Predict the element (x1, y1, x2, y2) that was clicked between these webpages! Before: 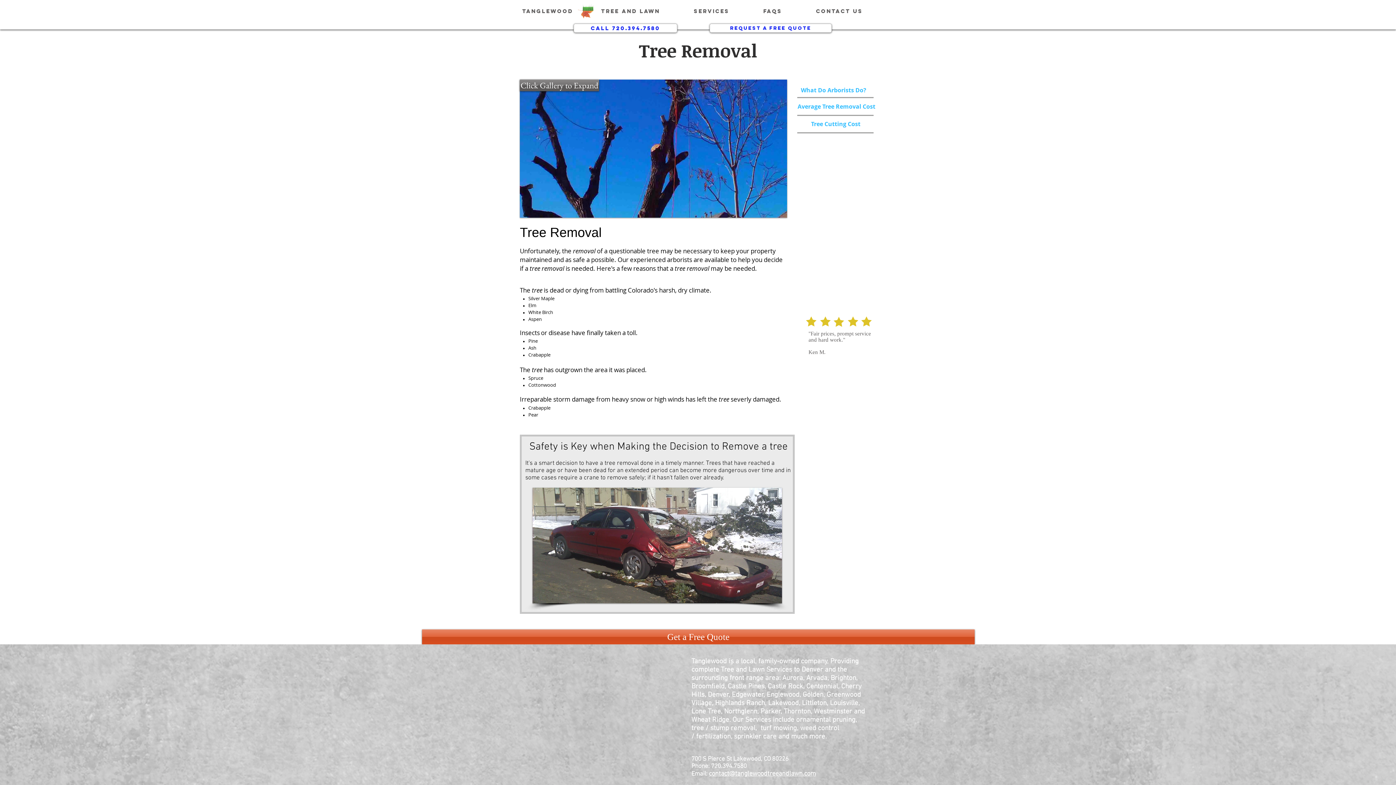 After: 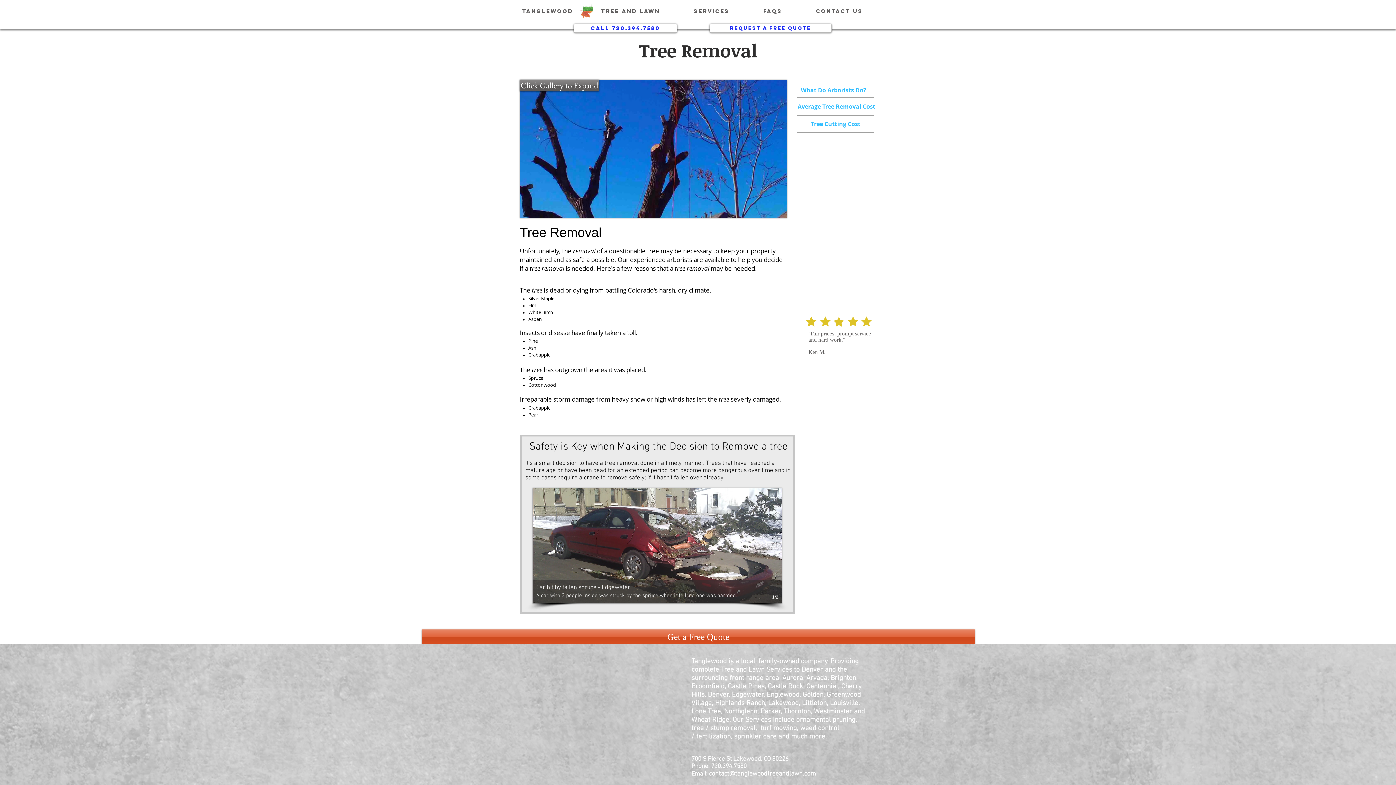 Action: bbox: (532, 488, 782, 603) label: Car hit by fallen spruce - Edgewater